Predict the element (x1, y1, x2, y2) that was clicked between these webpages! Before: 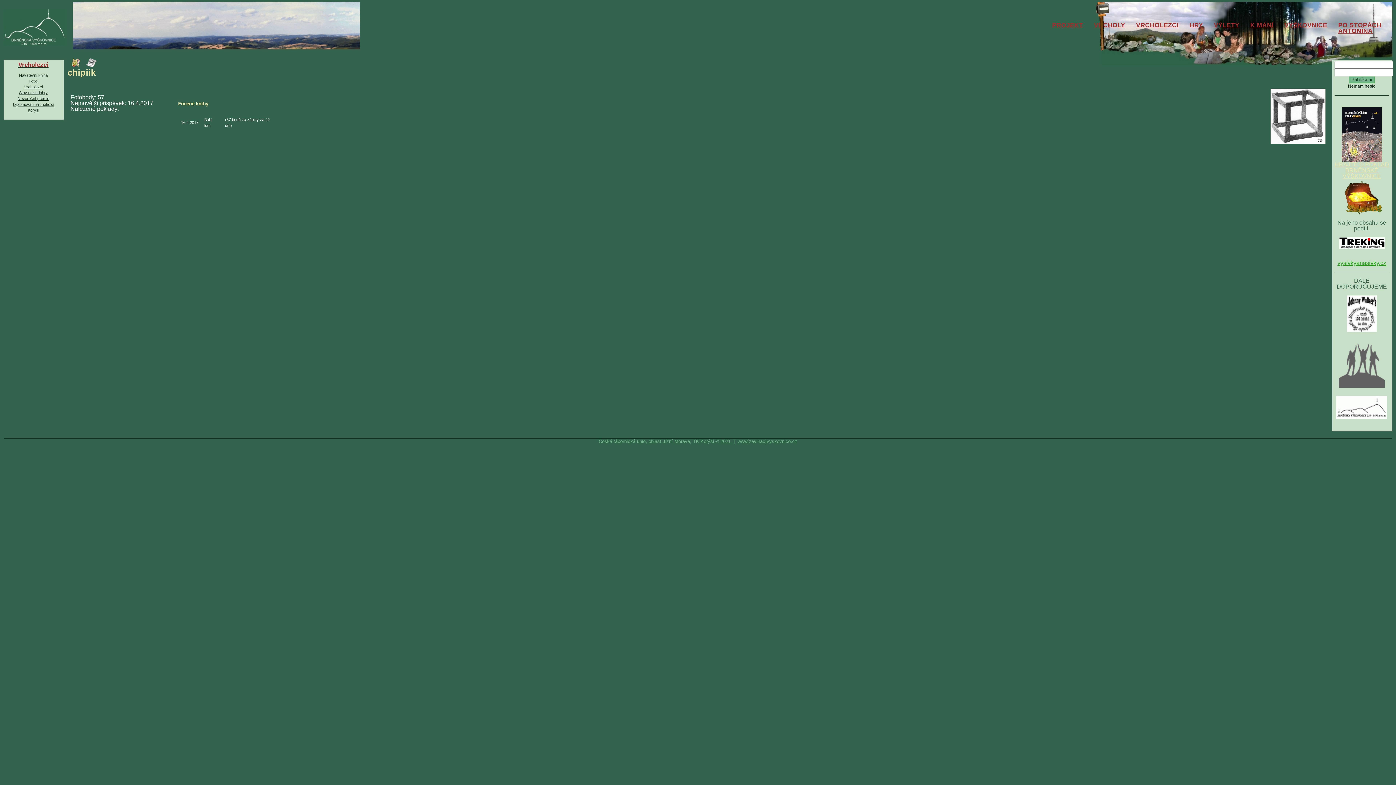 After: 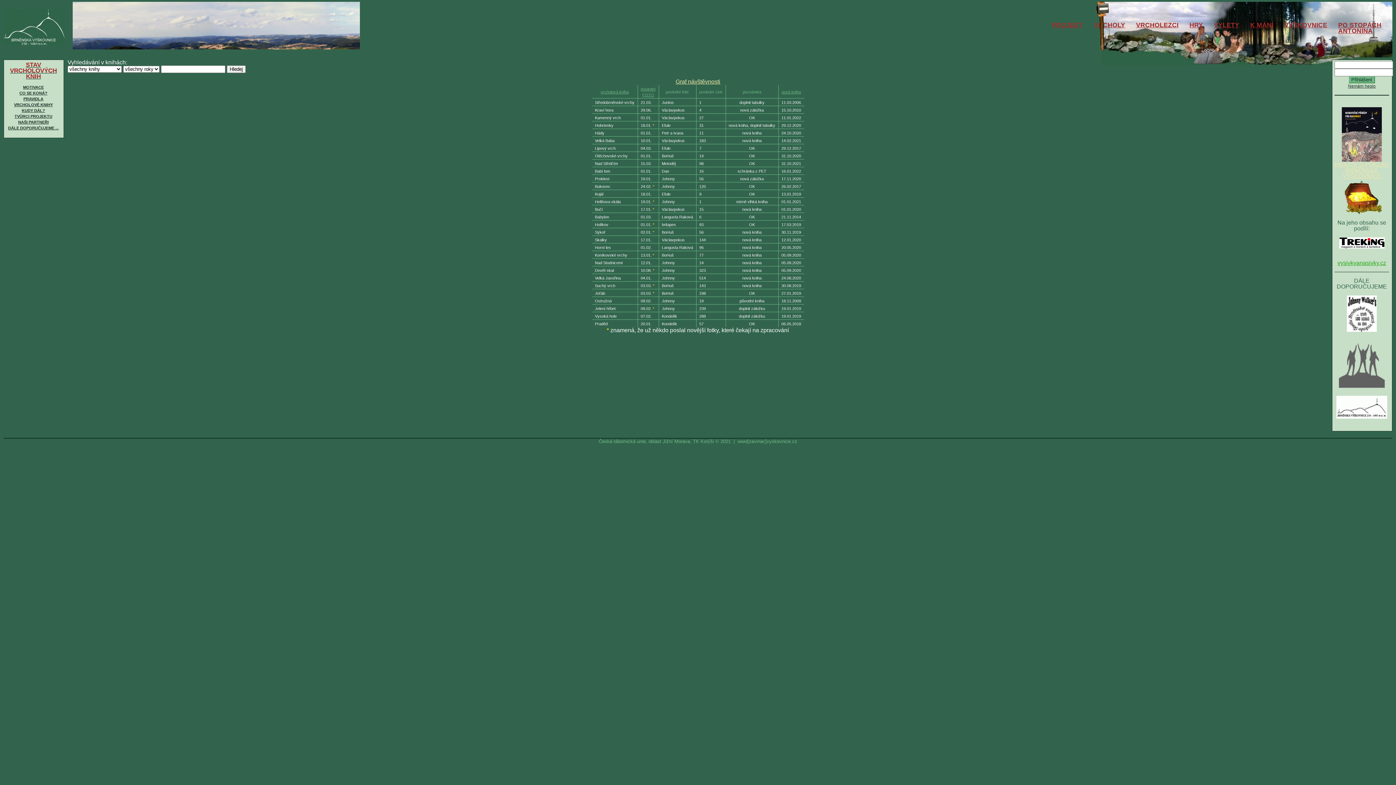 Action: bbox: (1096, 45, 1109, 51)